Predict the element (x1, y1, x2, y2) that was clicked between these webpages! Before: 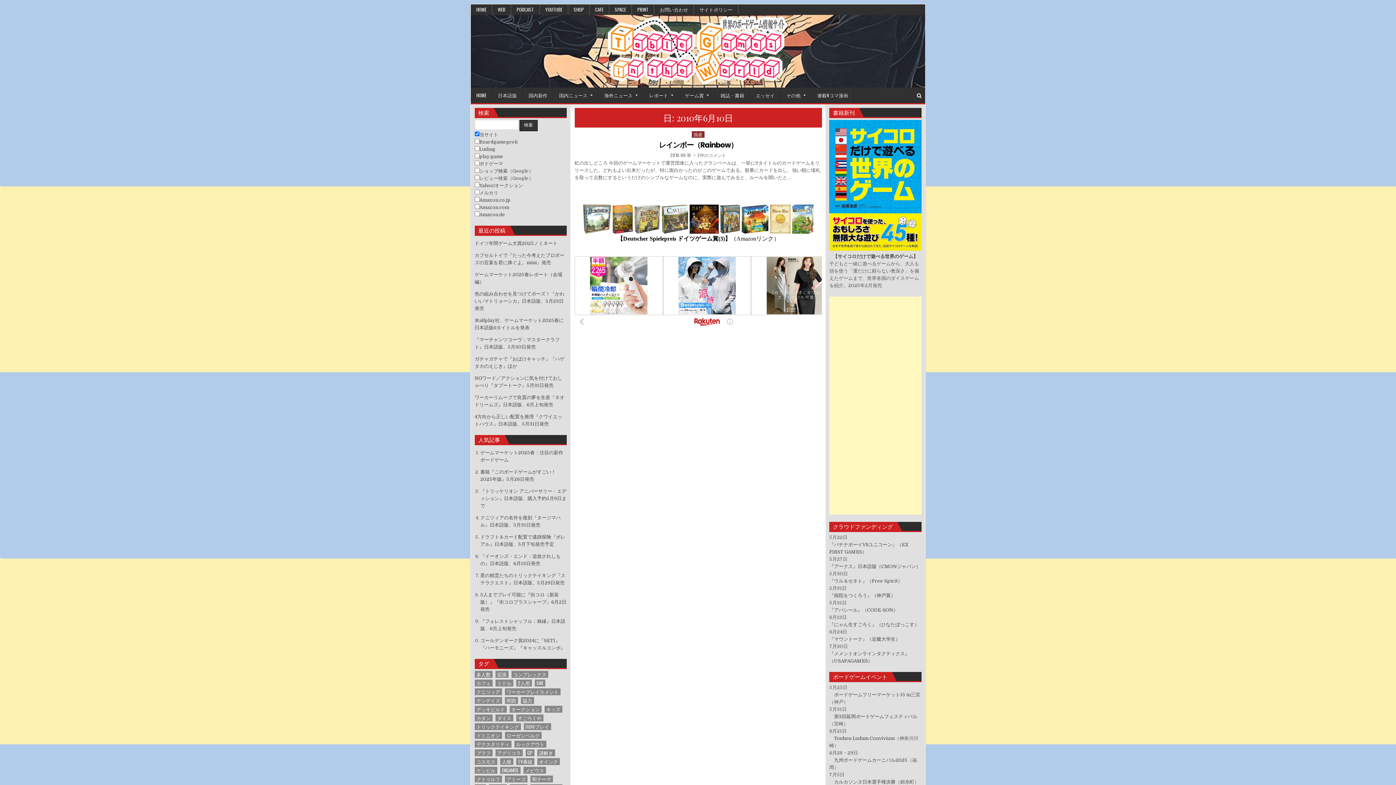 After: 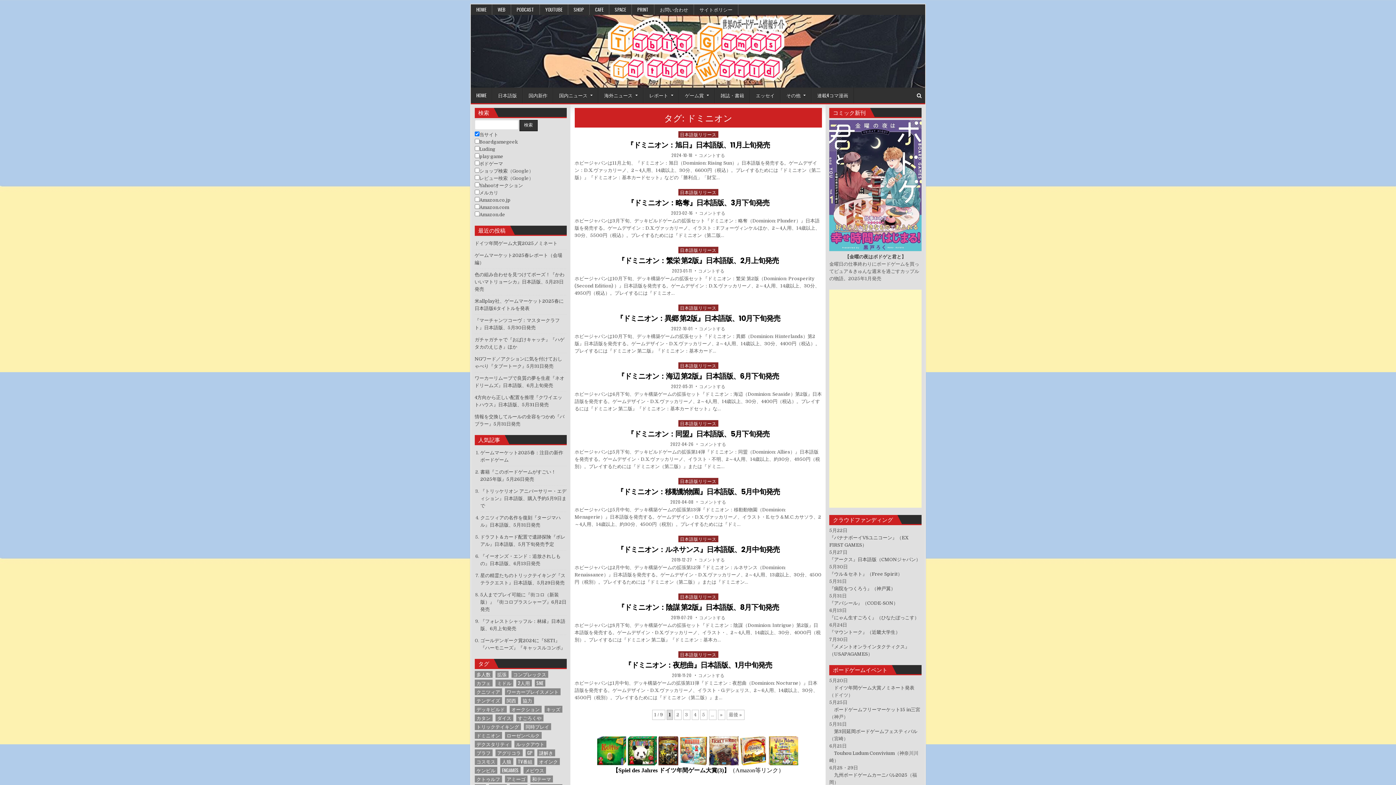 Action: bbox: (474, 732, 502, 739) label: ドミニオン (87個の項目)